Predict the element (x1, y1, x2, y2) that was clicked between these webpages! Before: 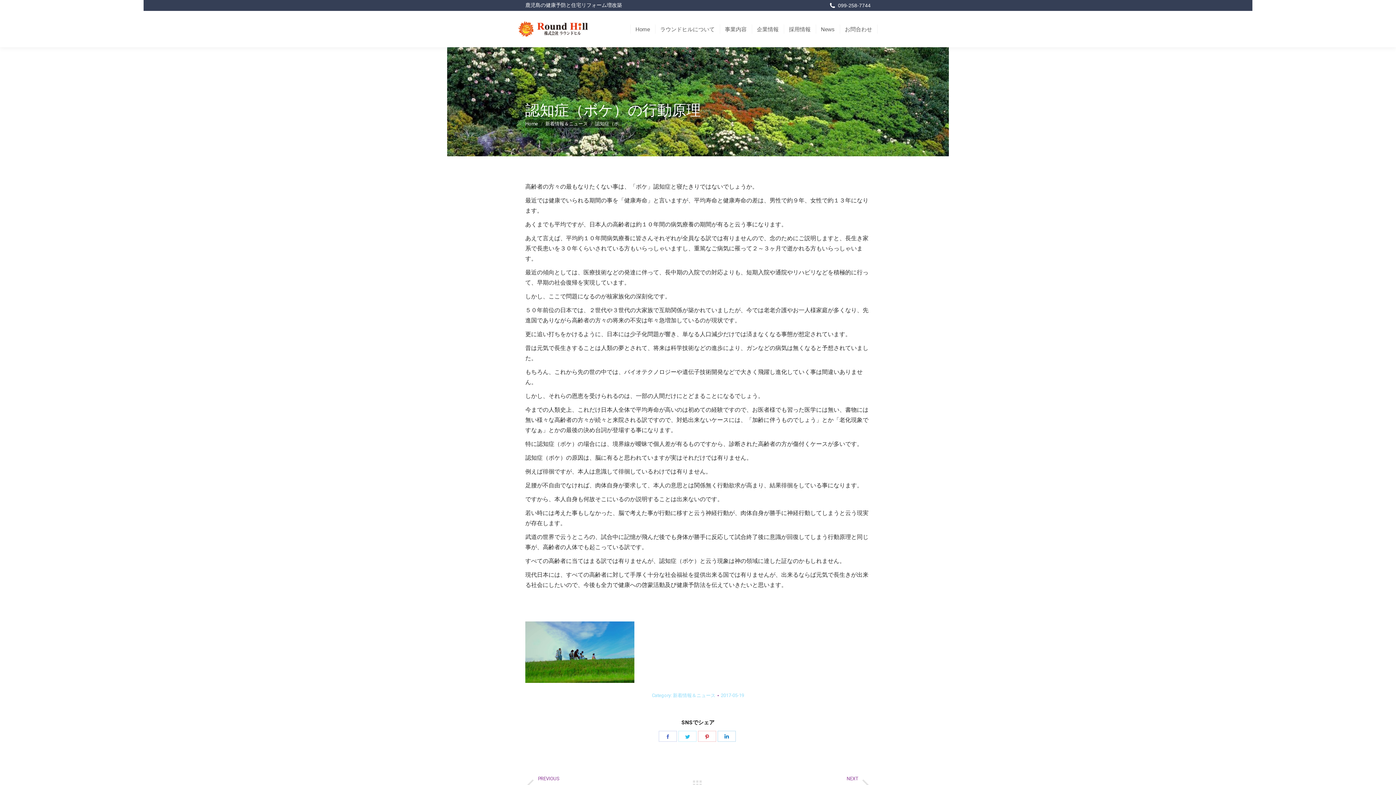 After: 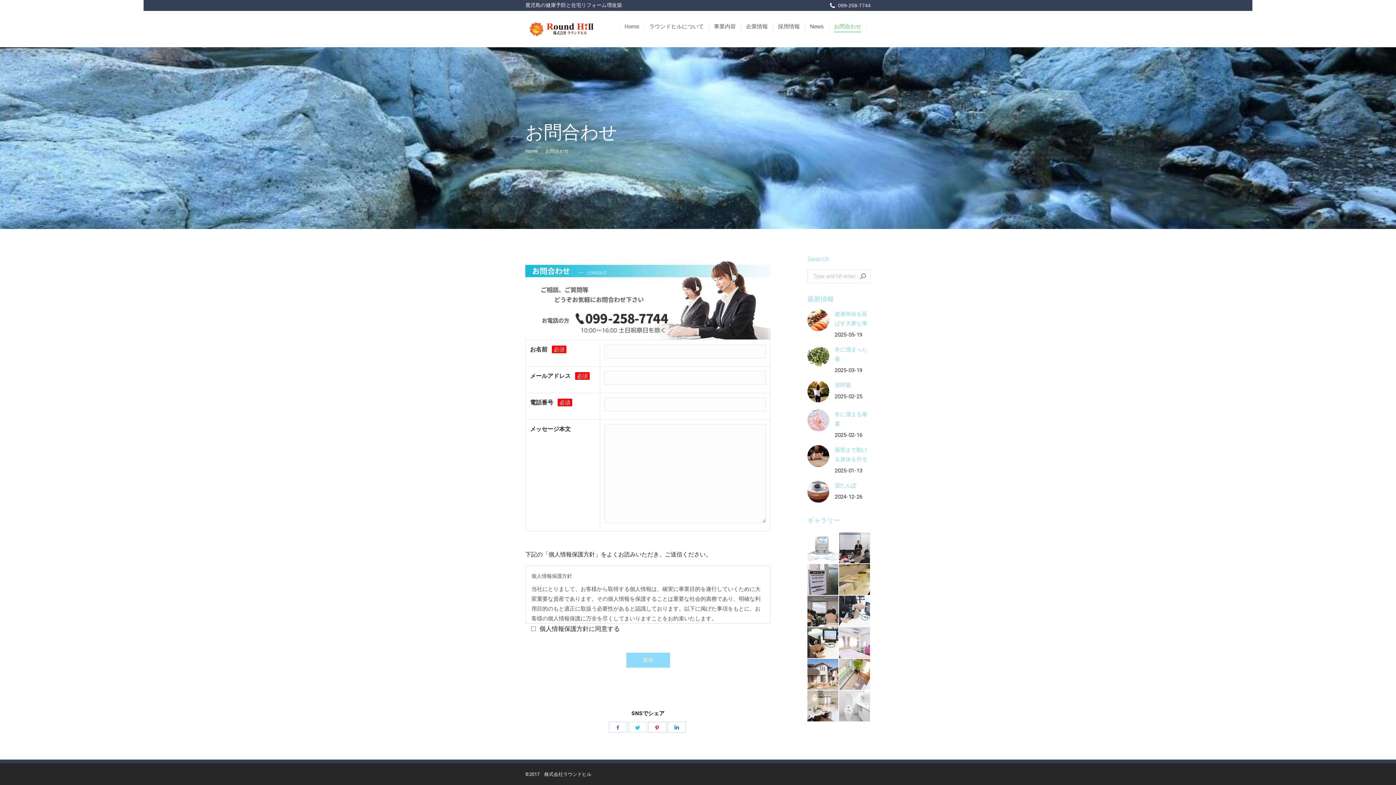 Action: bbox: (840, 14, 876, 43) label: お問合わせ